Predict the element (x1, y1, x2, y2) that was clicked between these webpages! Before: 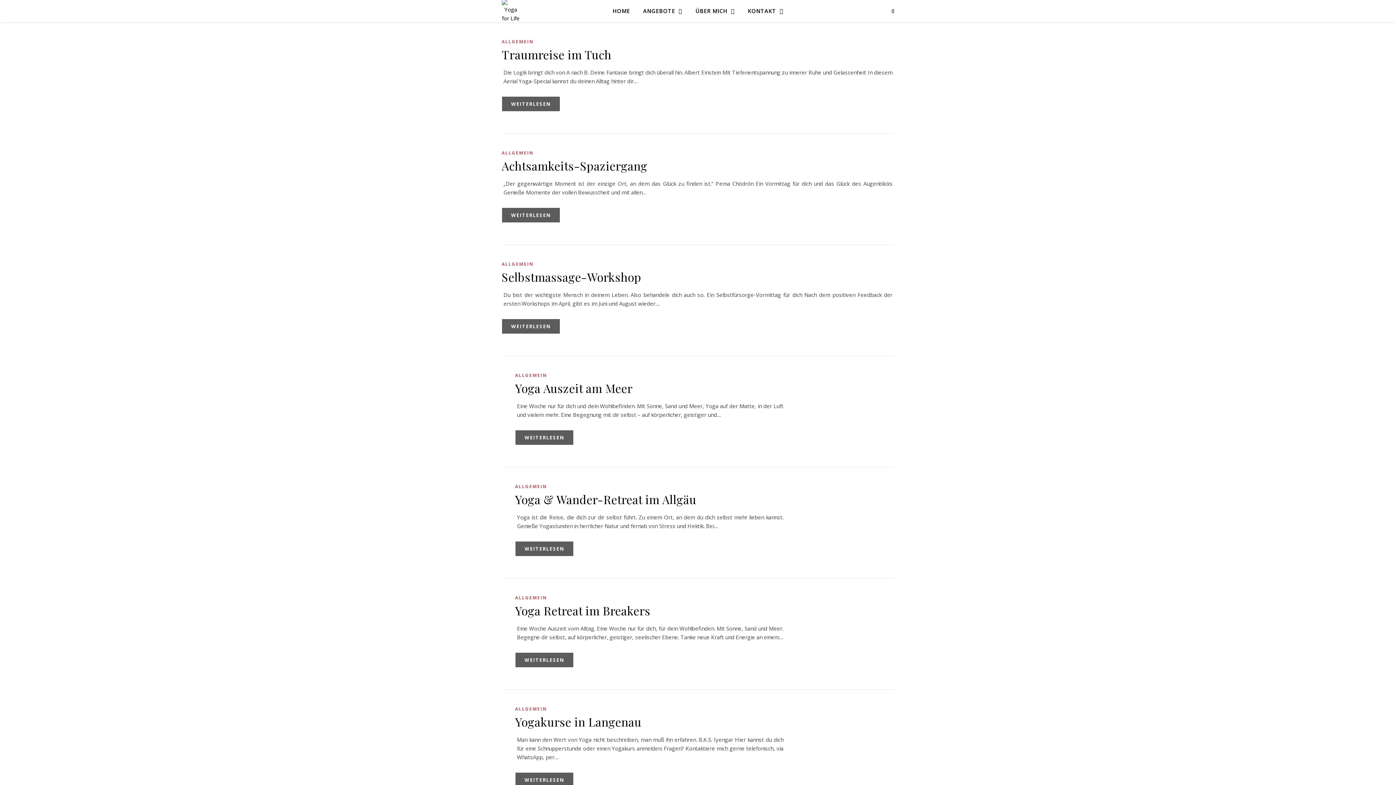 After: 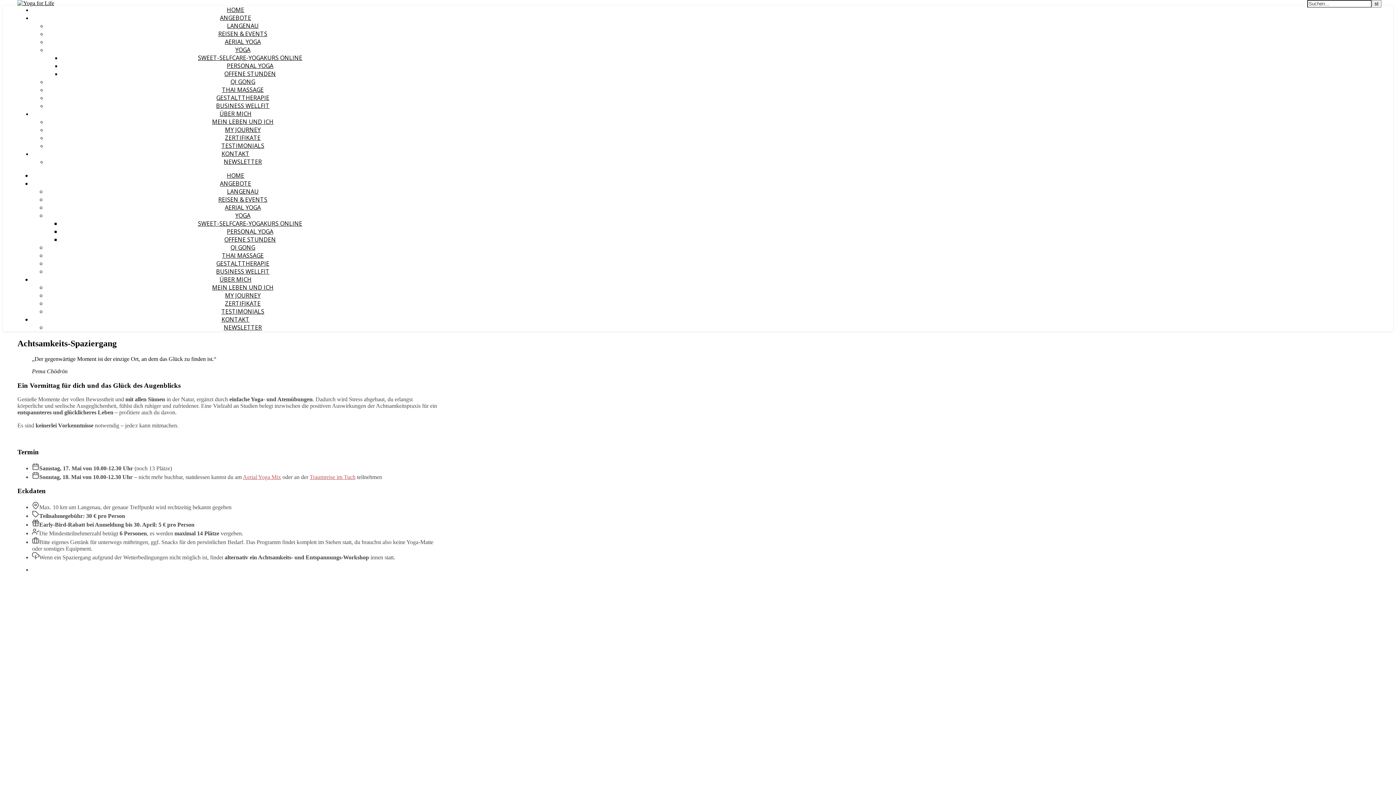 Action: label: WEITERLESEN bbox: (501, 207, 560, 222)